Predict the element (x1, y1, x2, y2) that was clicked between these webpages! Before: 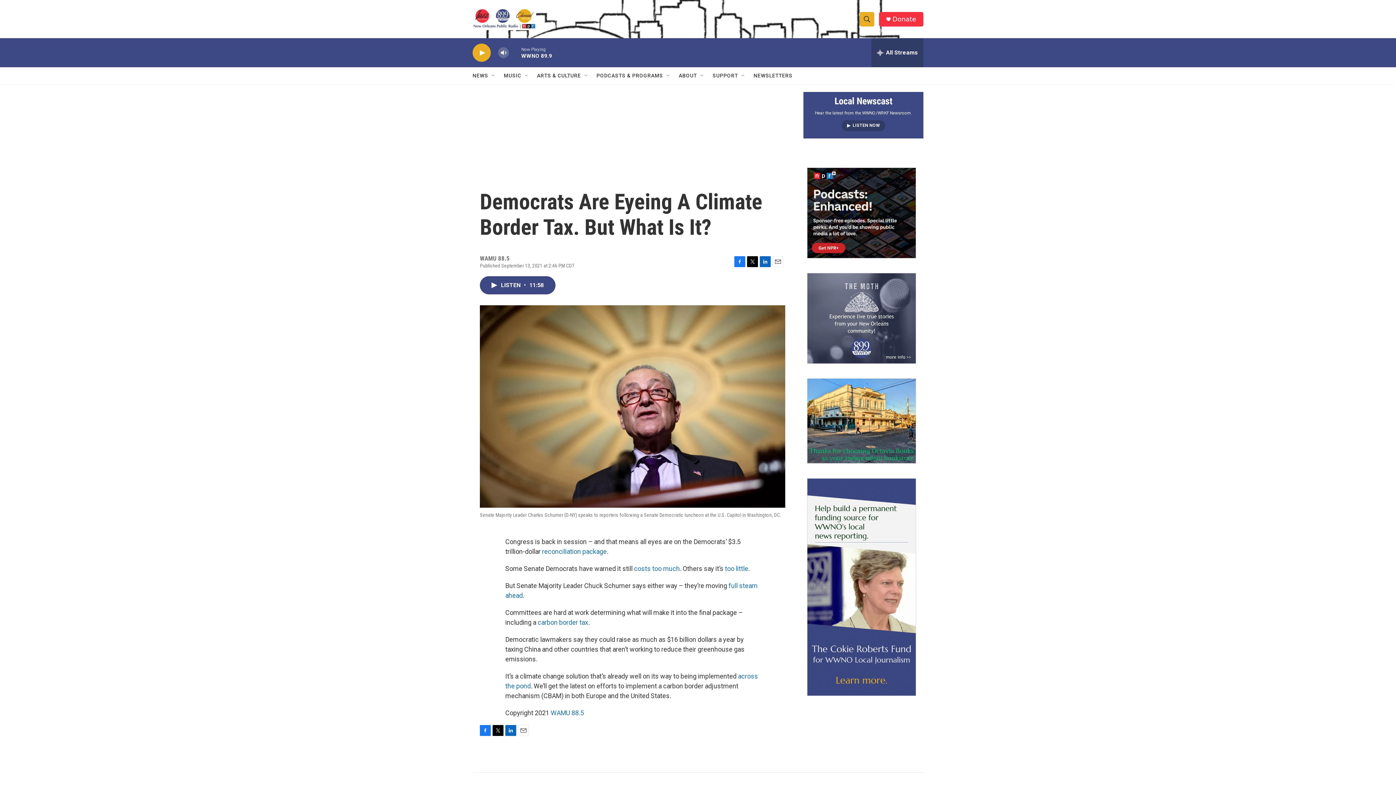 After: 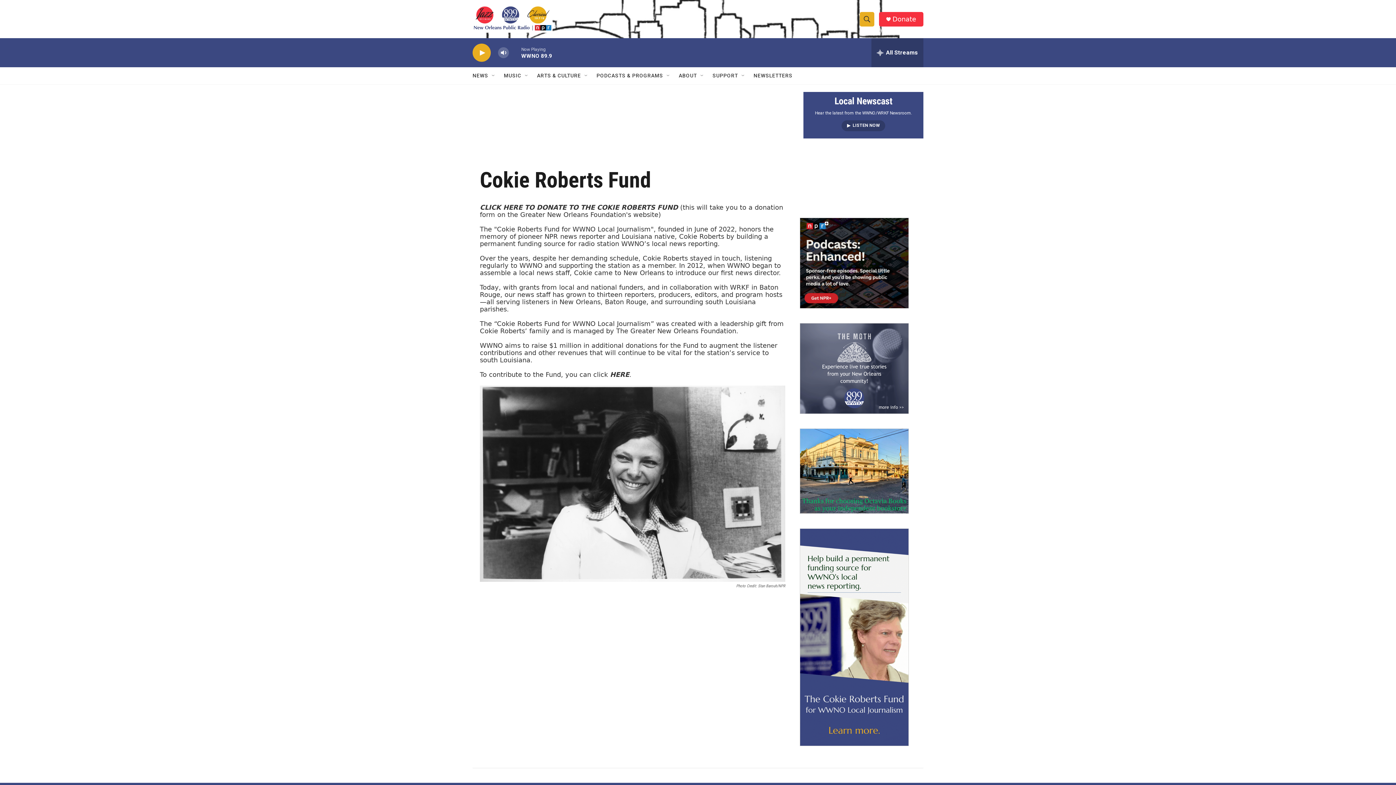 Action: bbox: (807, 478, 916, 695)